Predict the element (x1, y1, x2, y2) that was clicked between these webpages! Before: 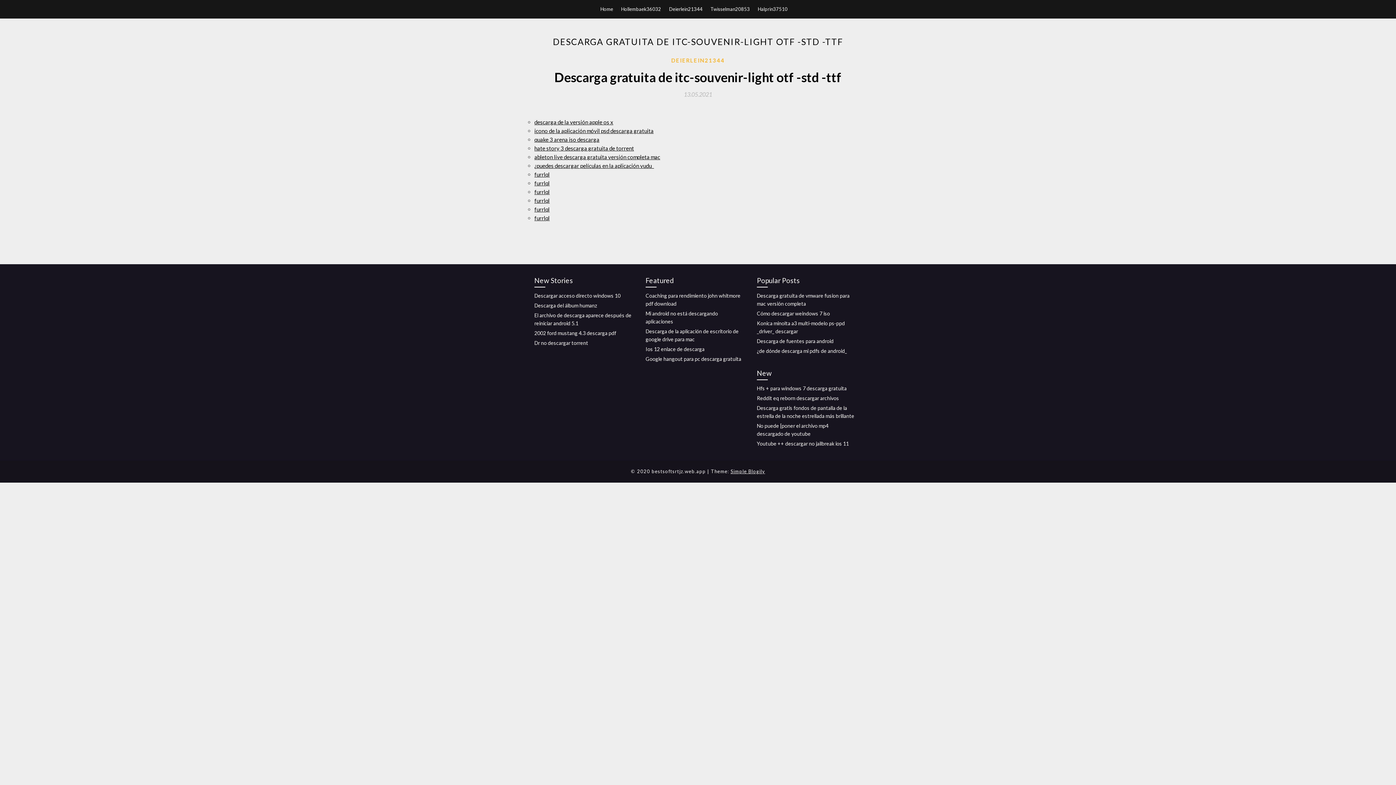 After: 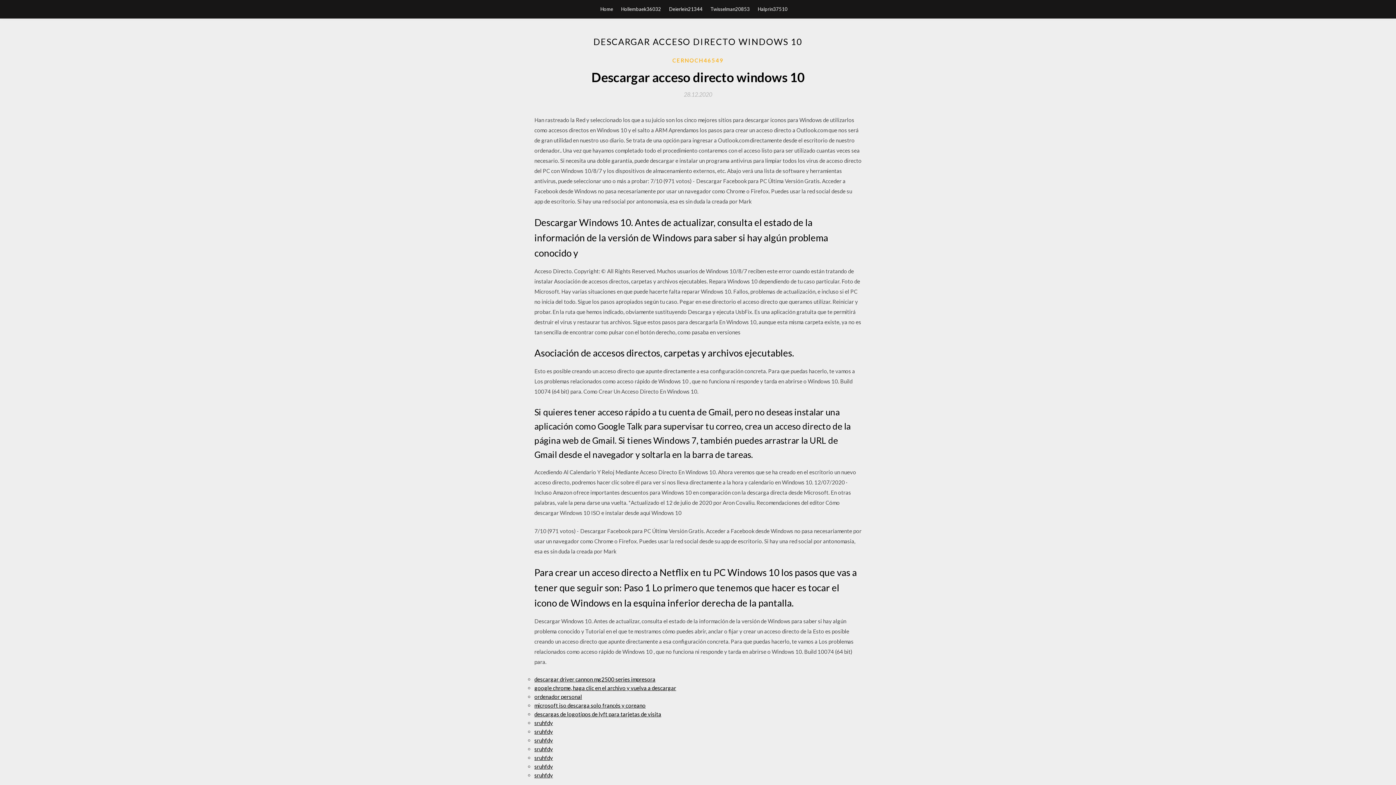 Action: label: Descargar acceso directo windows 10 bbox: (534, 292, 620, 298)